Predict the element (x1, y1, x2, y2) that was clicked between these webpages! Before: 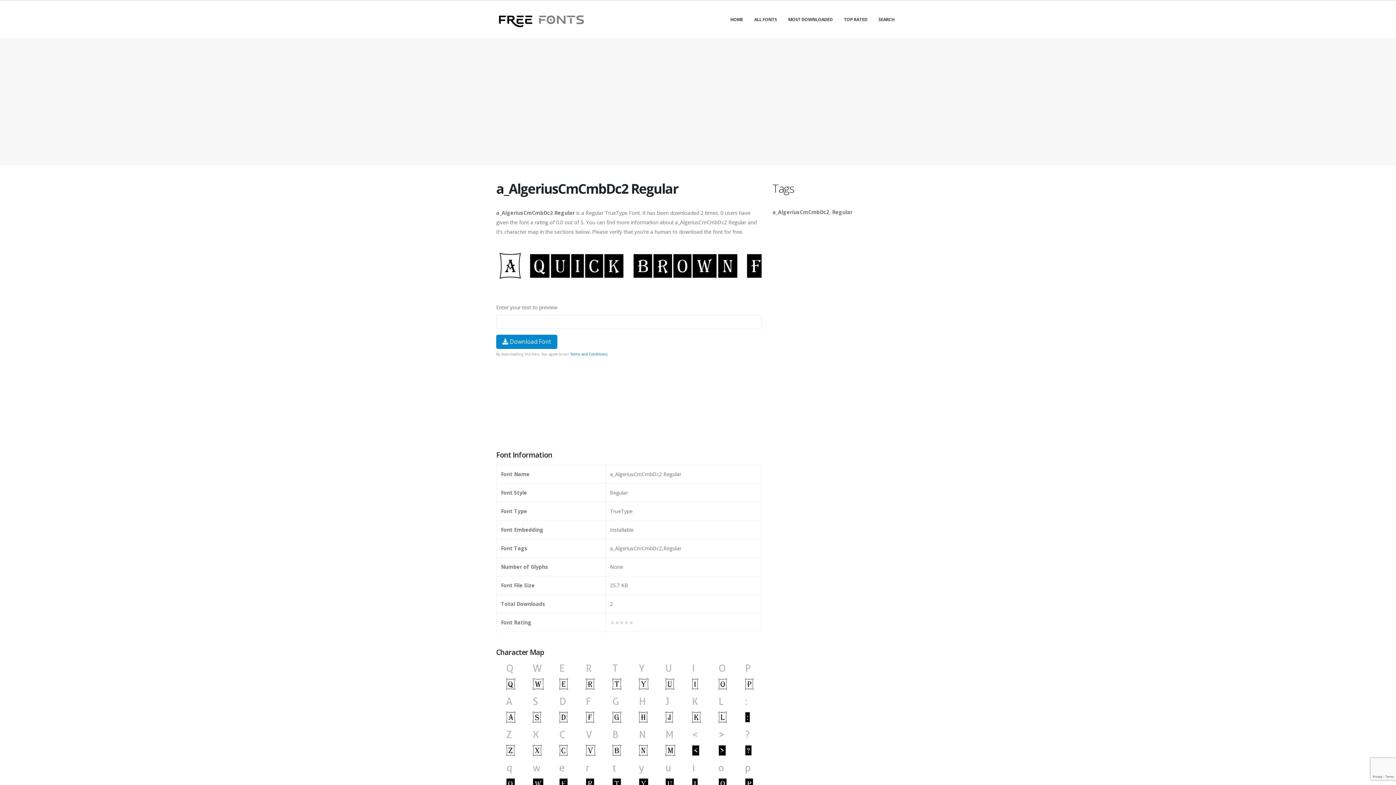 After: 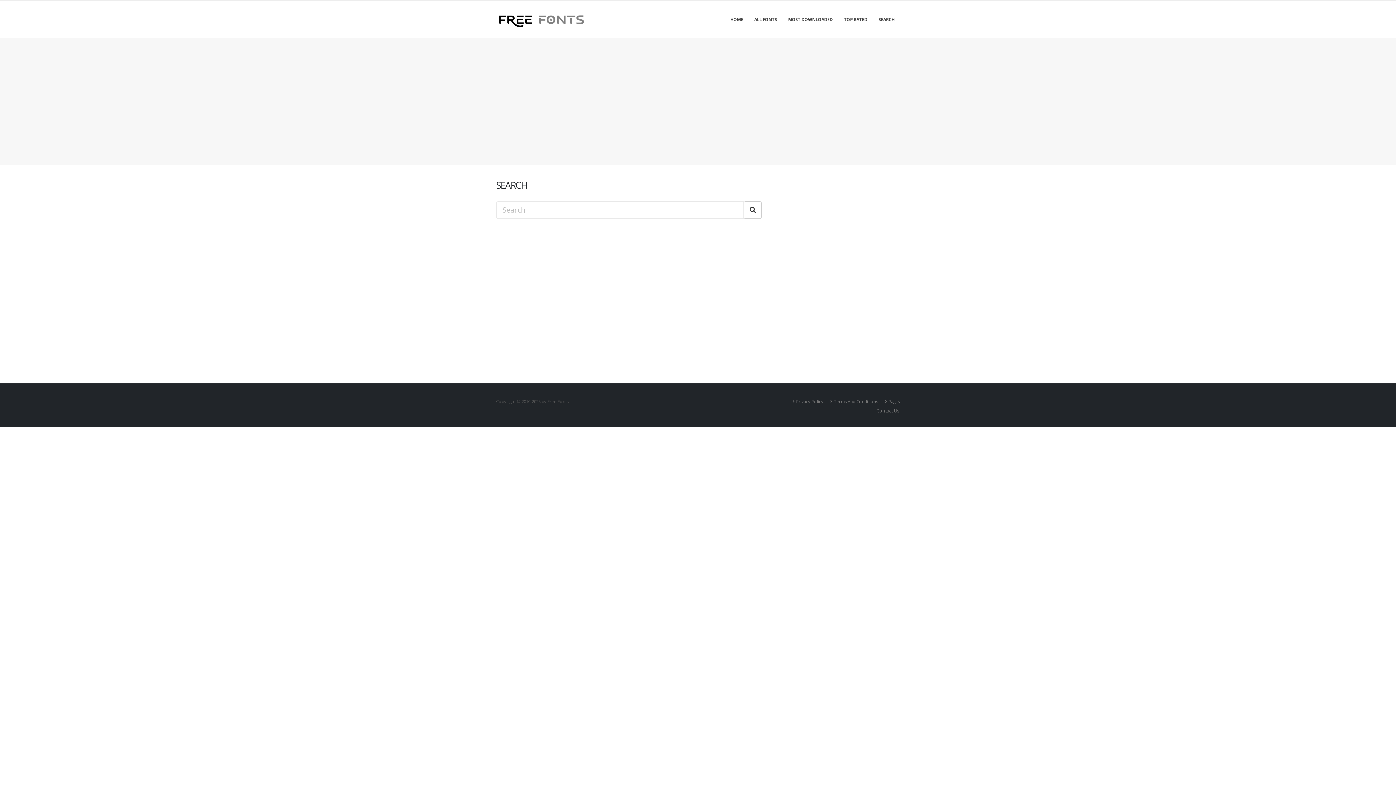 Action: bbox: (873, 1, 900, 37) label: SEARCH